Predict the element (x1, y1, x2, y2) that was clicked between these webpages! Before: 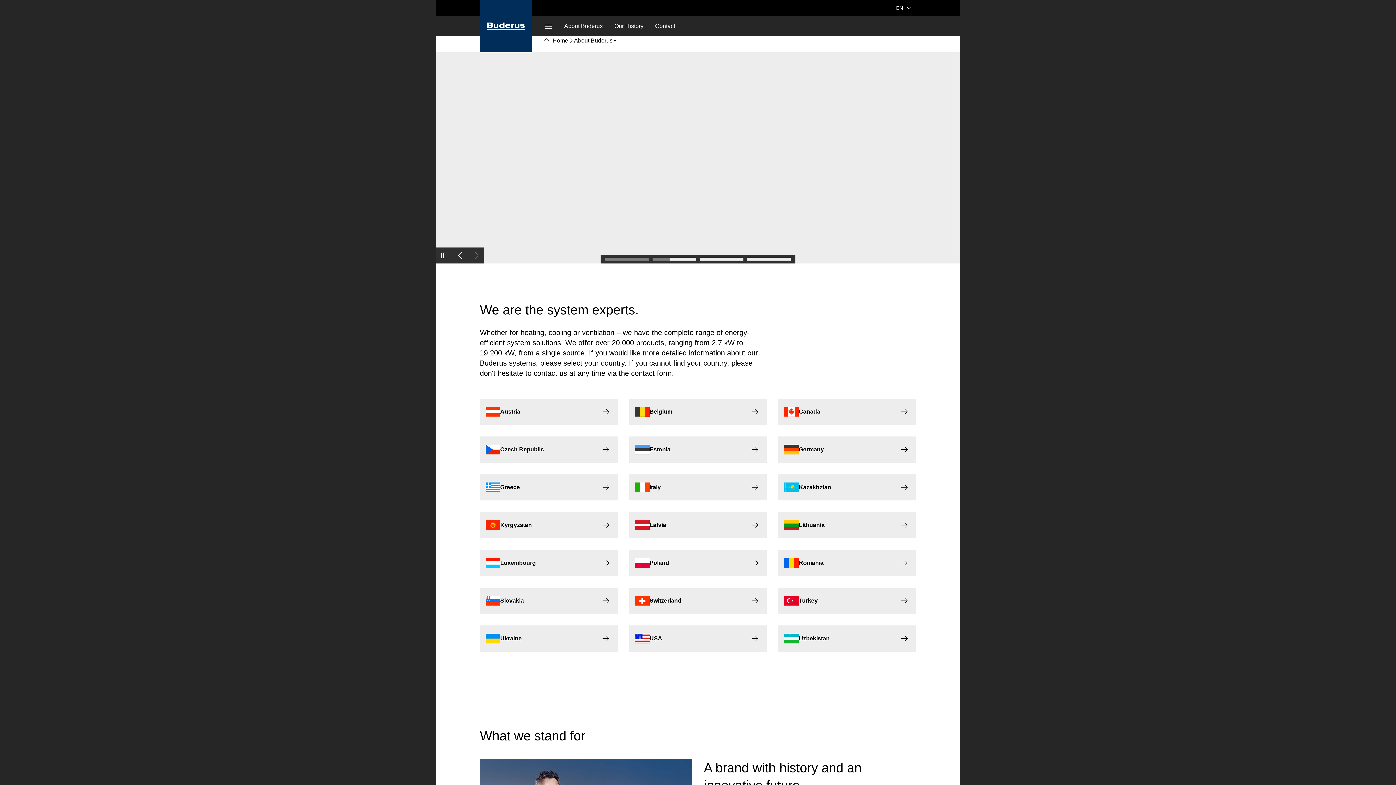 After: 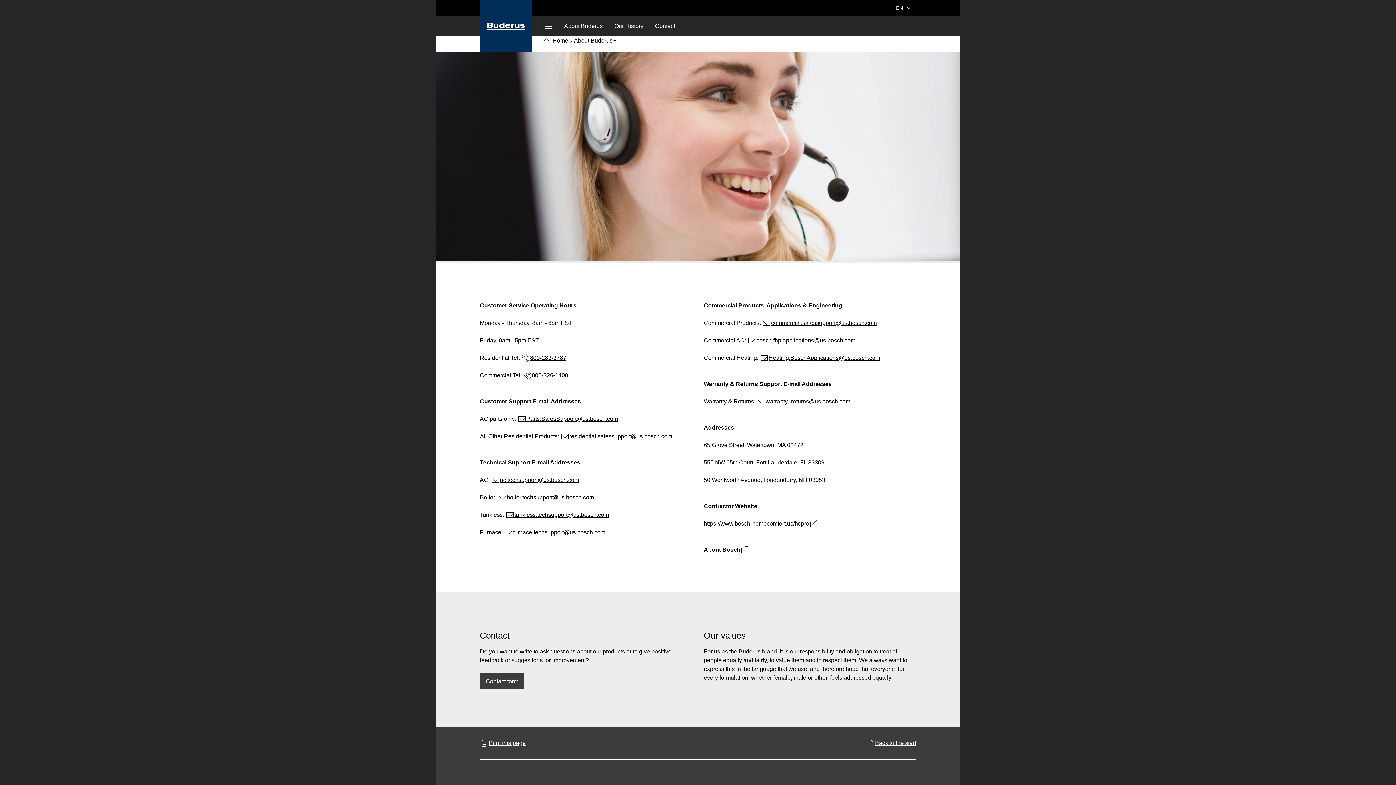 Action: bbox: (629, 625, 767, 652) label: USA